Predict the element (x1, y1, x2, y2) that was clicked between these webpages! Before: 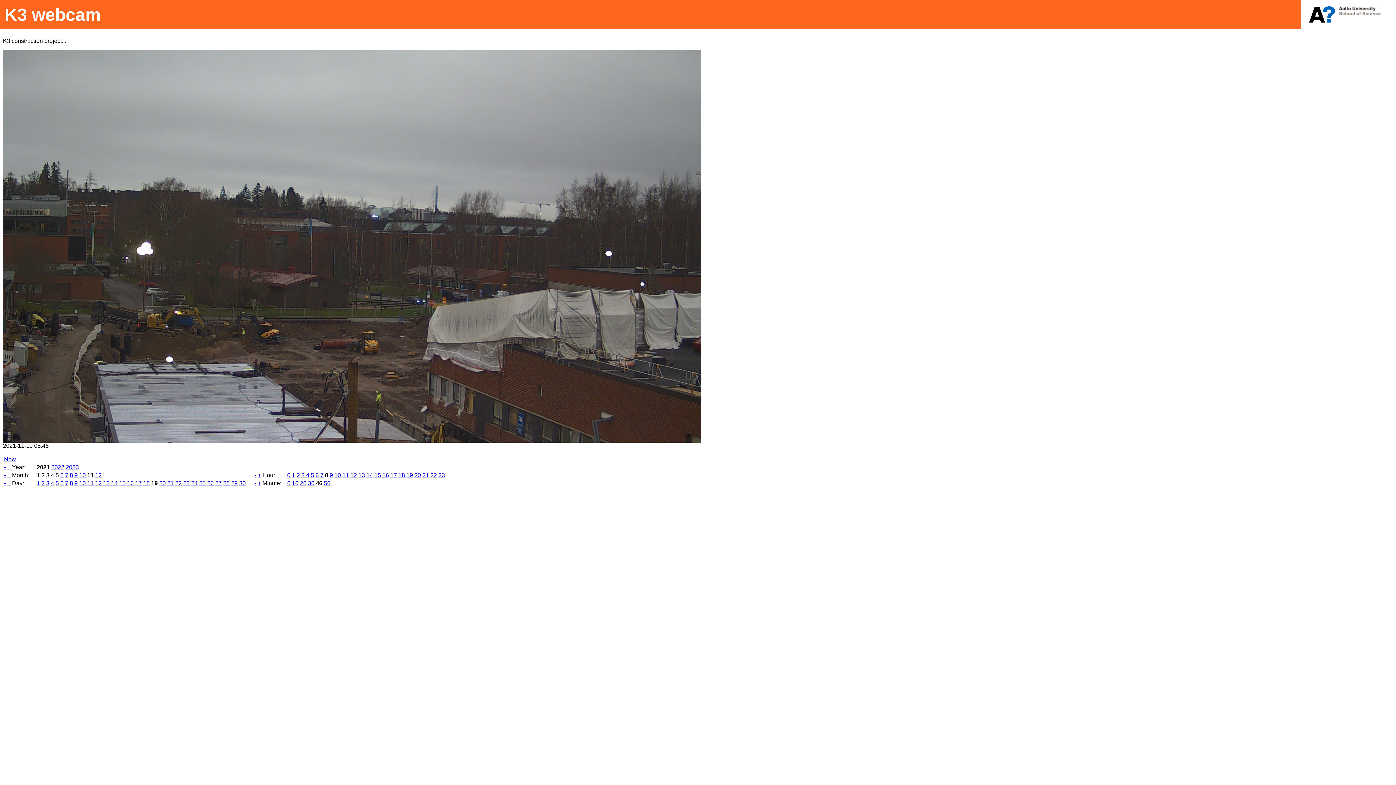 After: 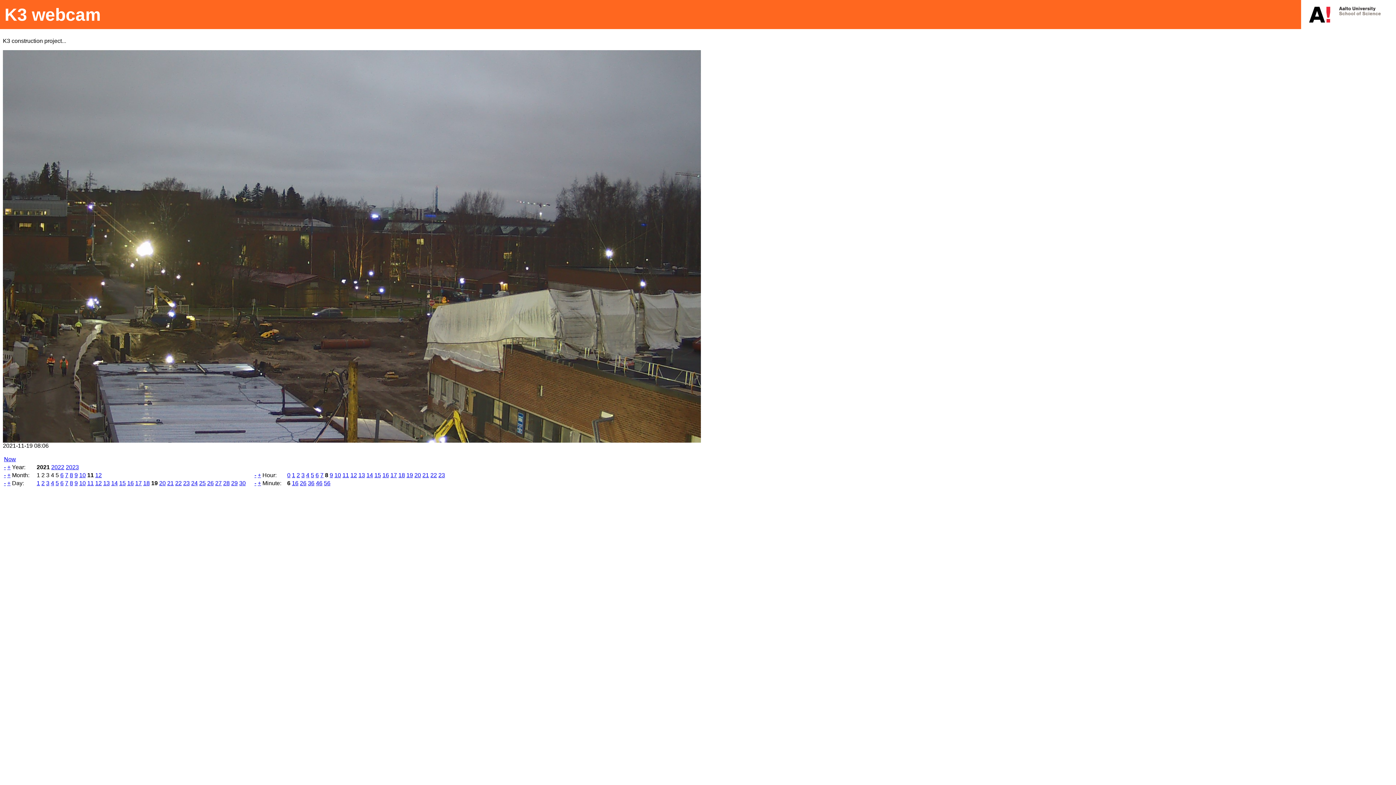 Action: label: 6 bbox: (287, 480, 290, 486)